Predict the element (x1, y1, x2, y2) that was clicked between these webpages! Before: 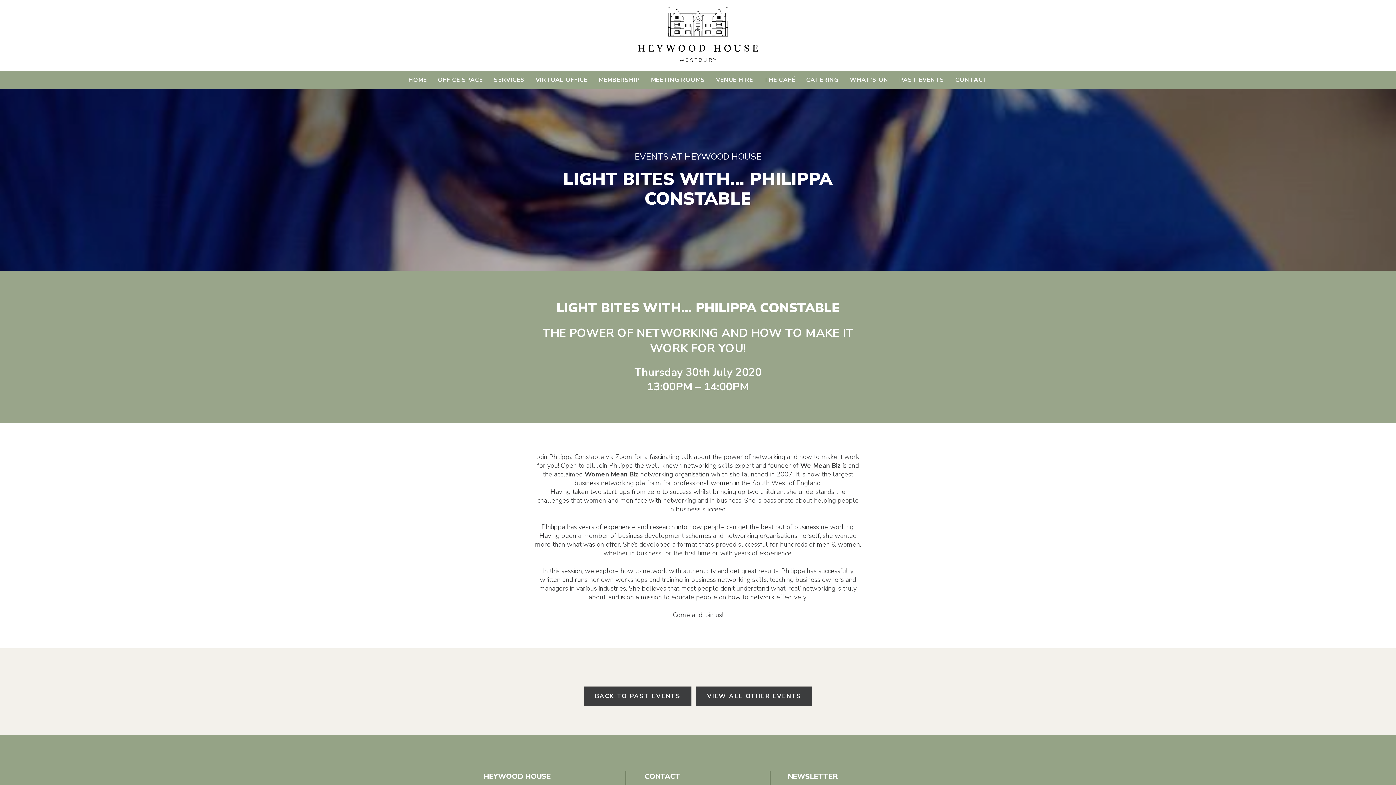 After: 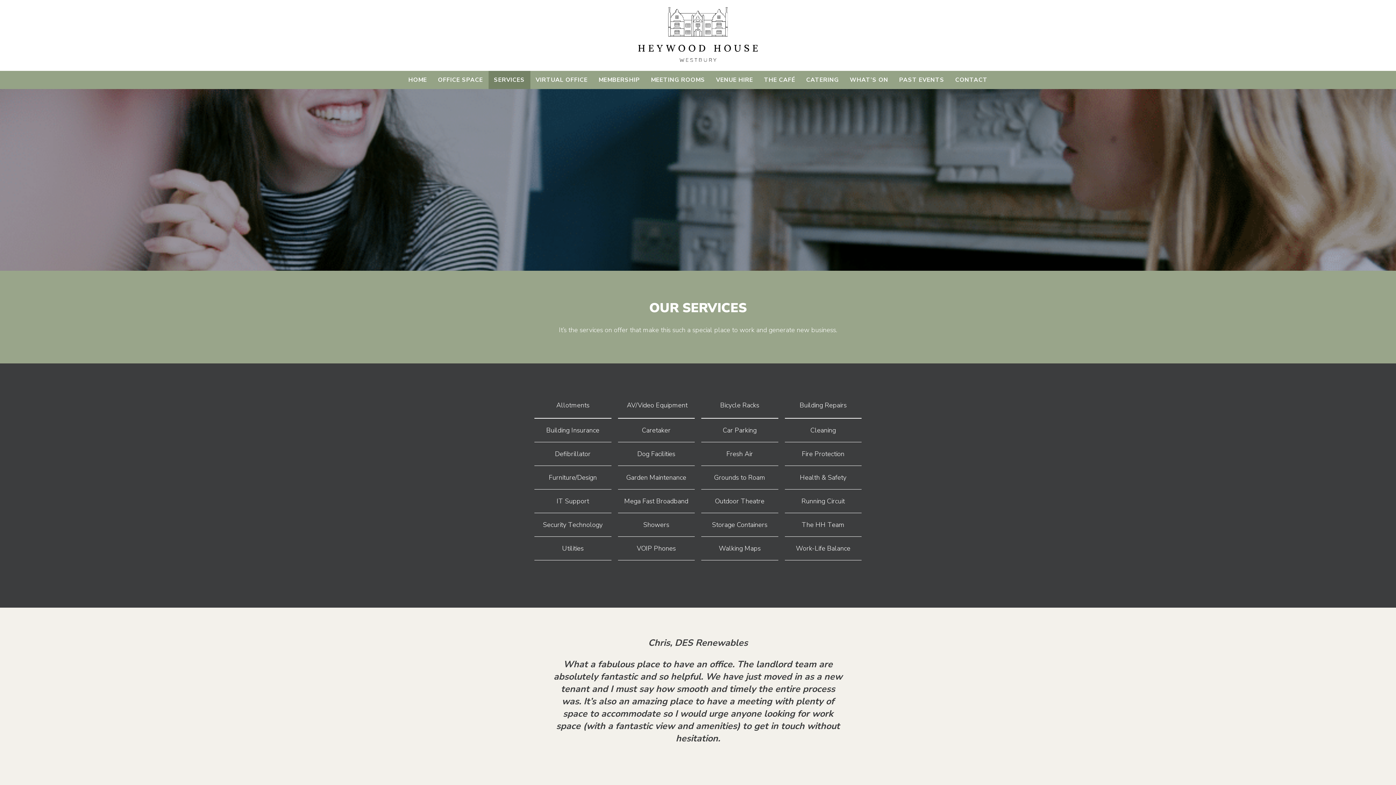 Action: label: SERVICES bbox: (488, 70, 530, 89)